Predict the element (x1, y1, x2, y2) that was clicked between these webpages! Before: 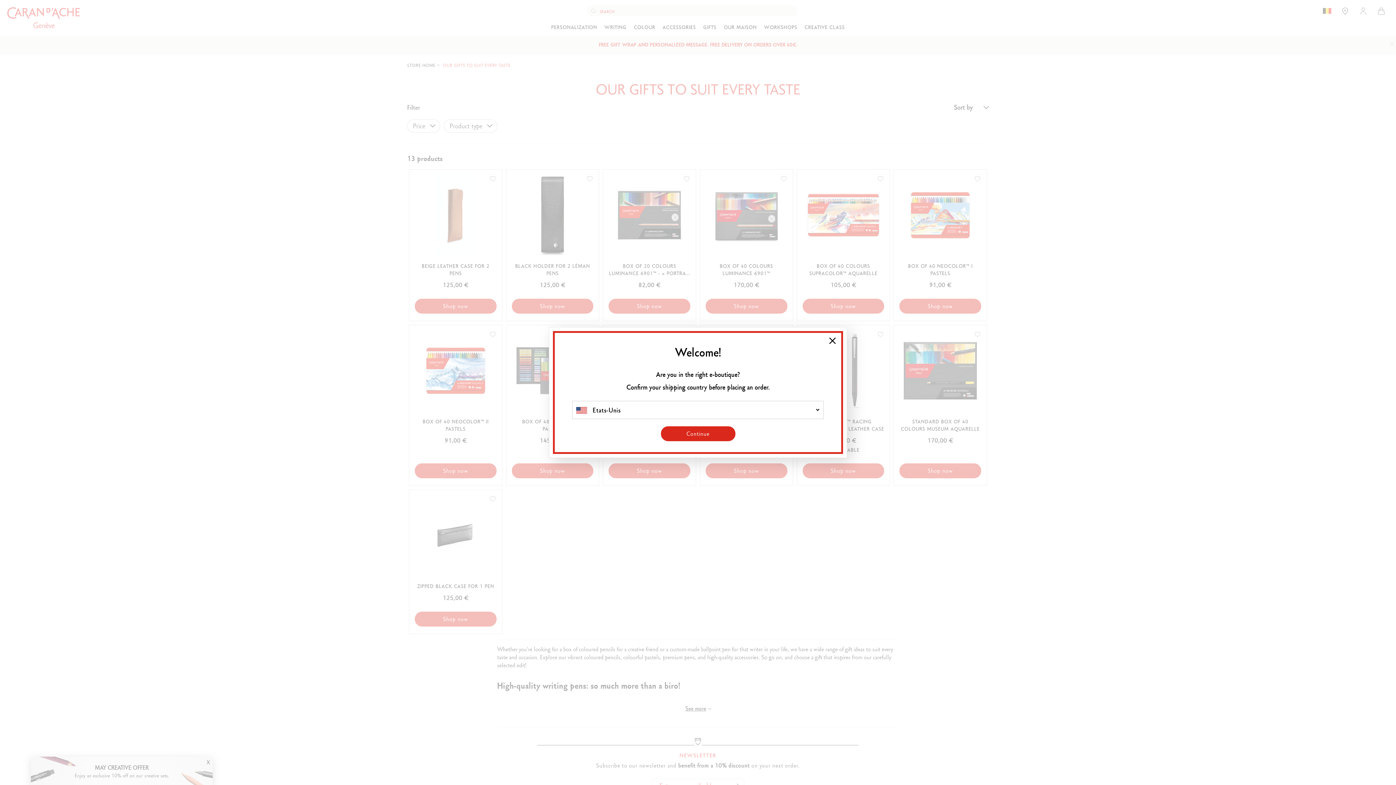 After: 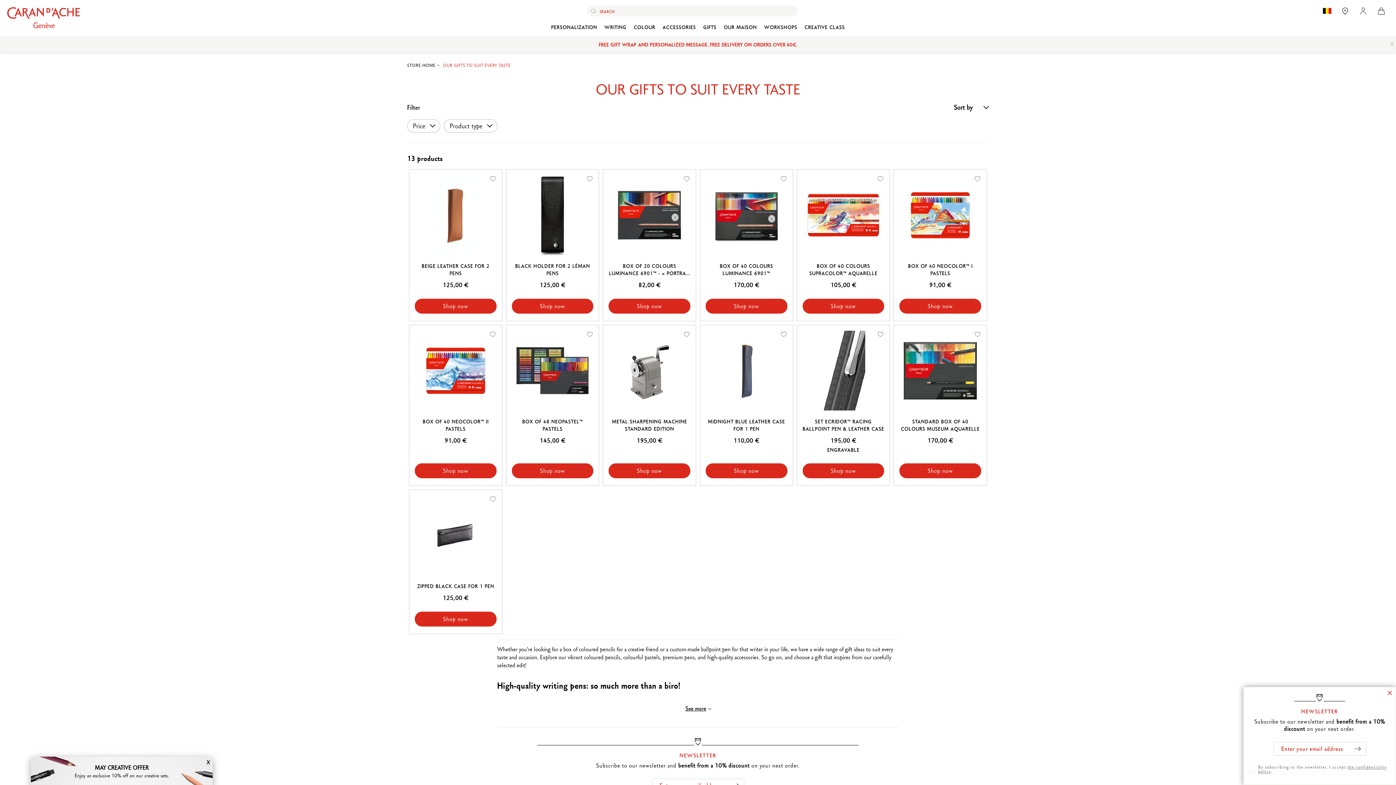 Action: bbox: (829, 337, 836, 344) label: Close